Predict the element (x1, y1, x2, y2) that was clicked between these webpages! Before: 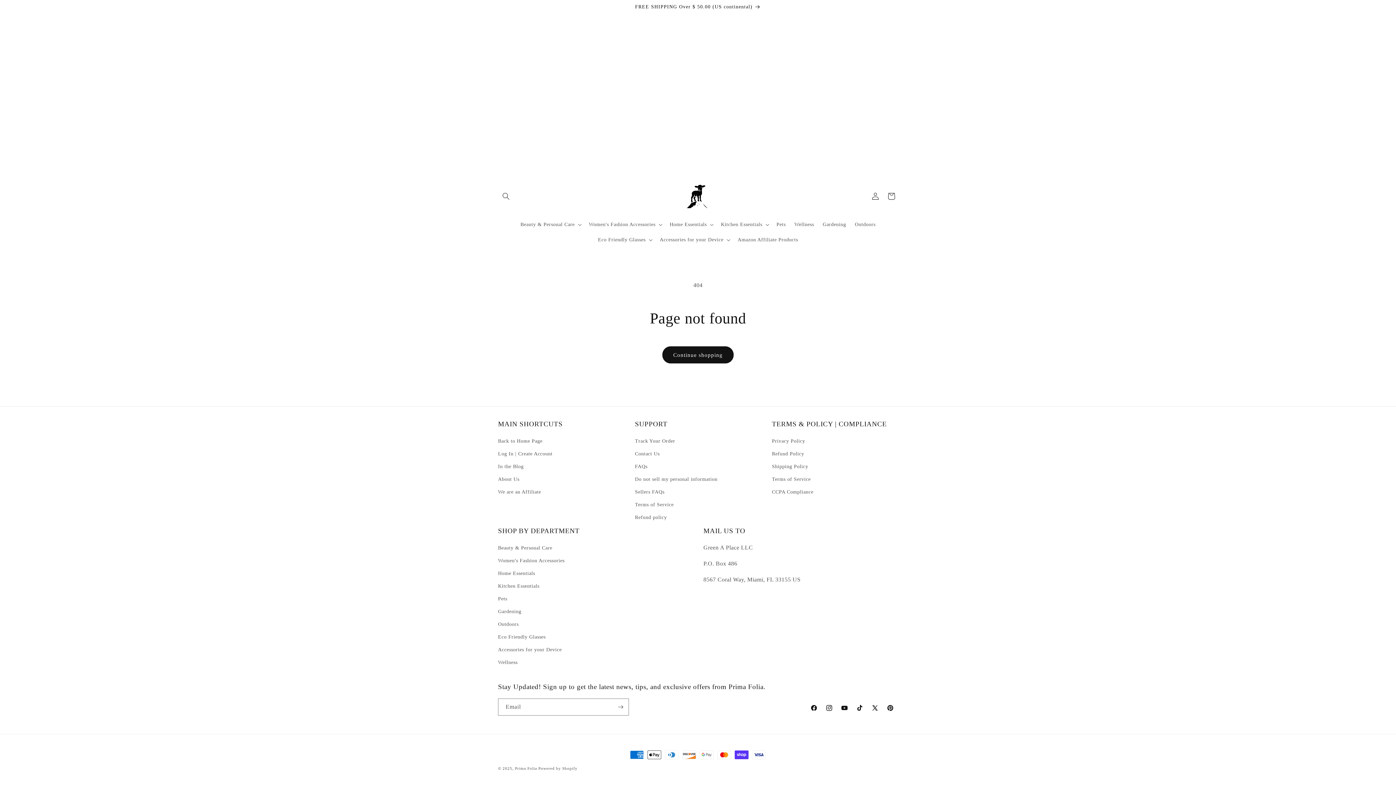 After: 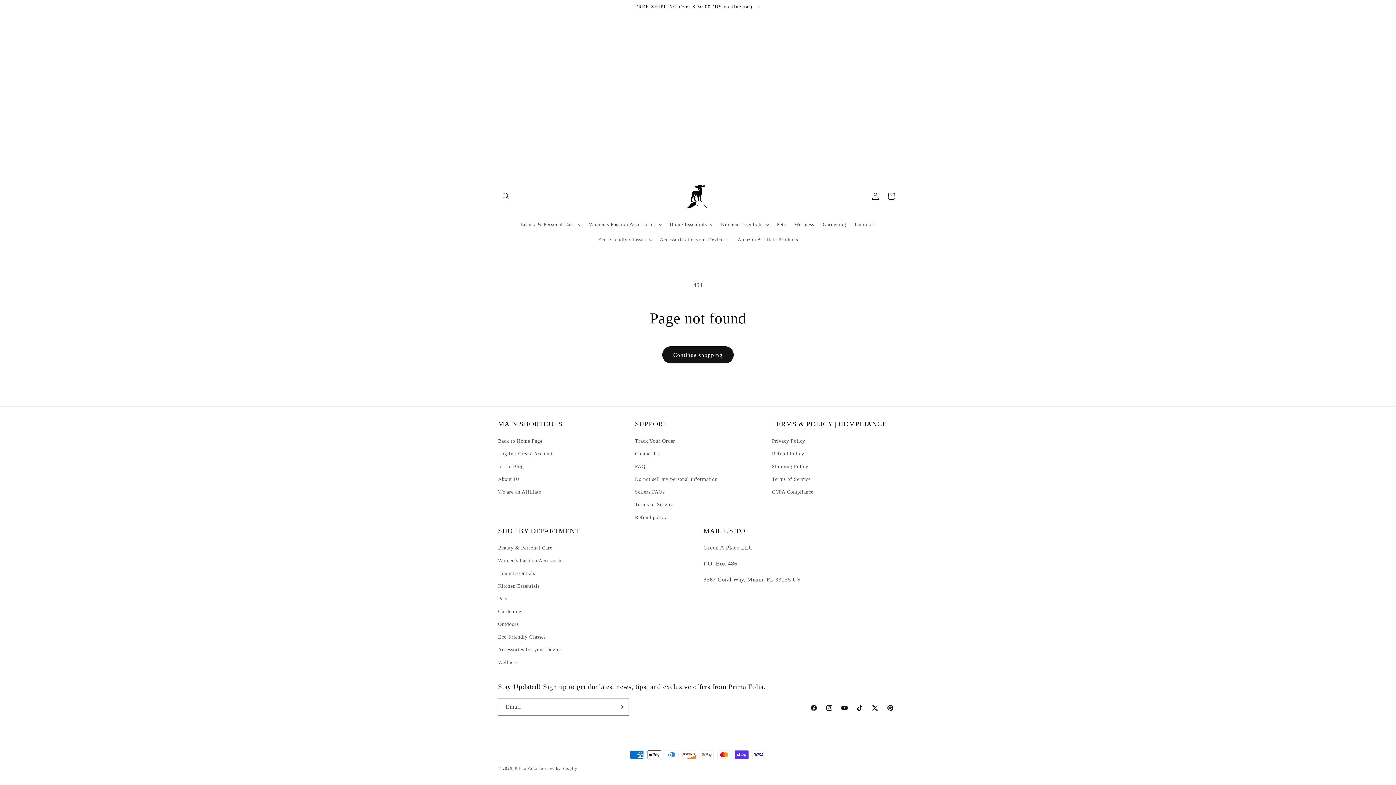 Action: bbox: (635, 485, 664, 498) label: Sellers FAQs